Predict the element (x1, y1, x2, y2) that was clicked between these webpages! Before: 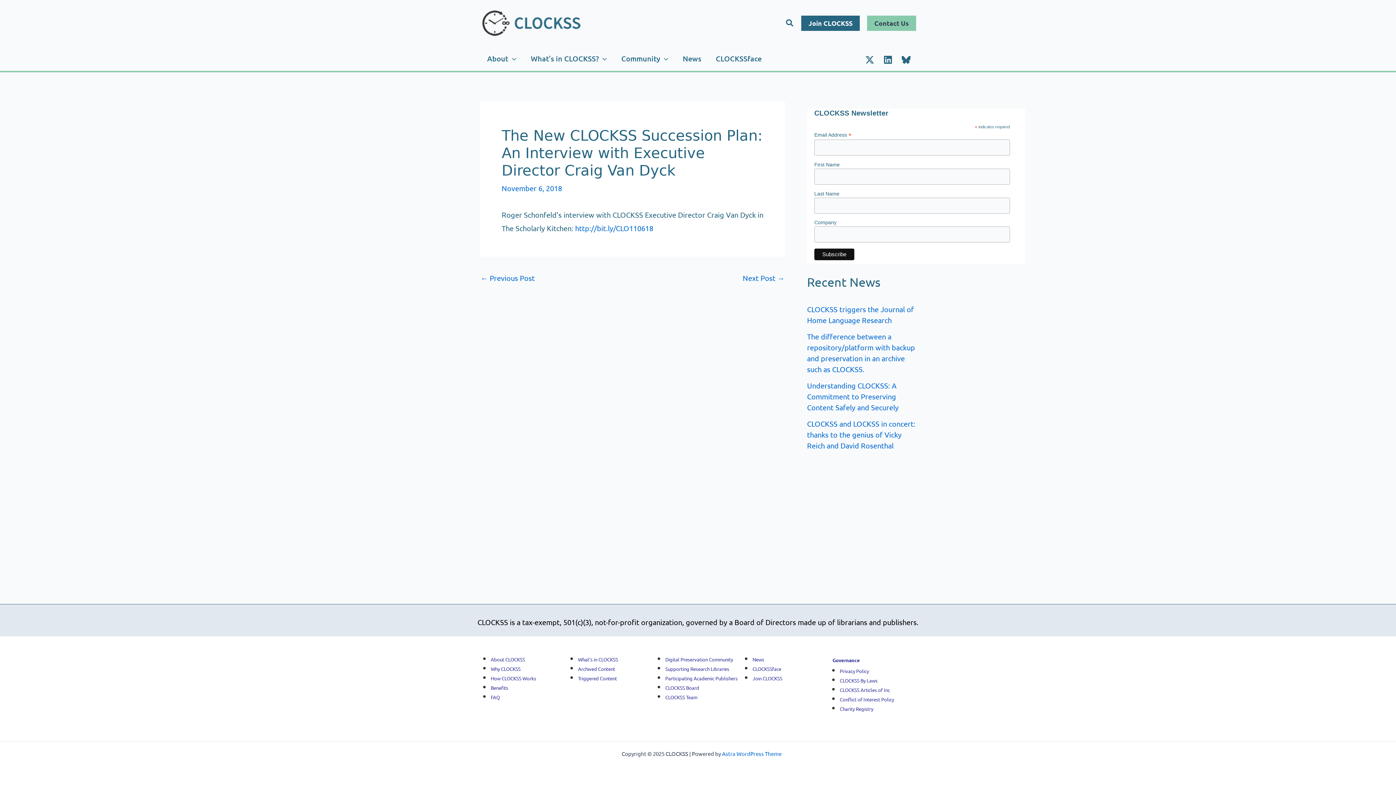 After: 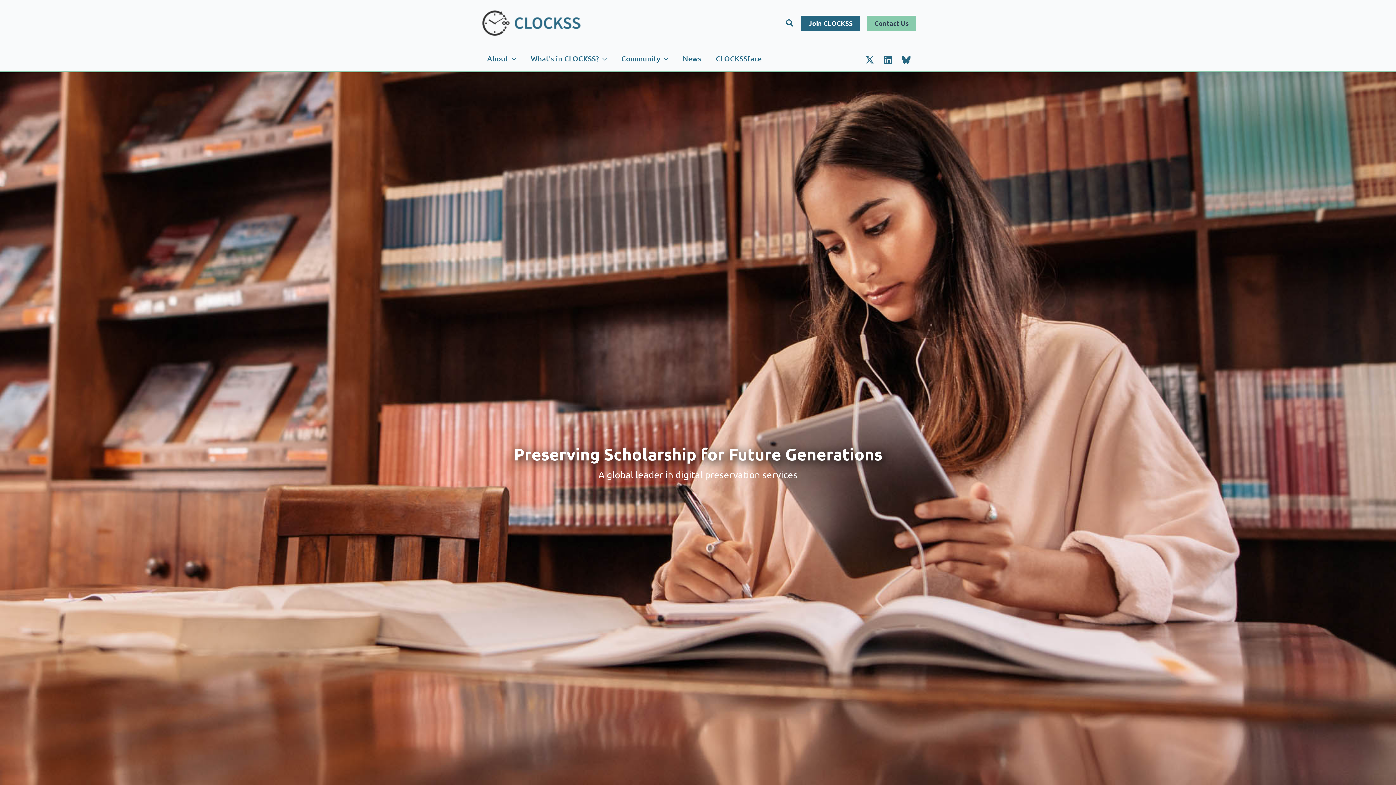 Action: bbox: (480, 17, 581, 26)